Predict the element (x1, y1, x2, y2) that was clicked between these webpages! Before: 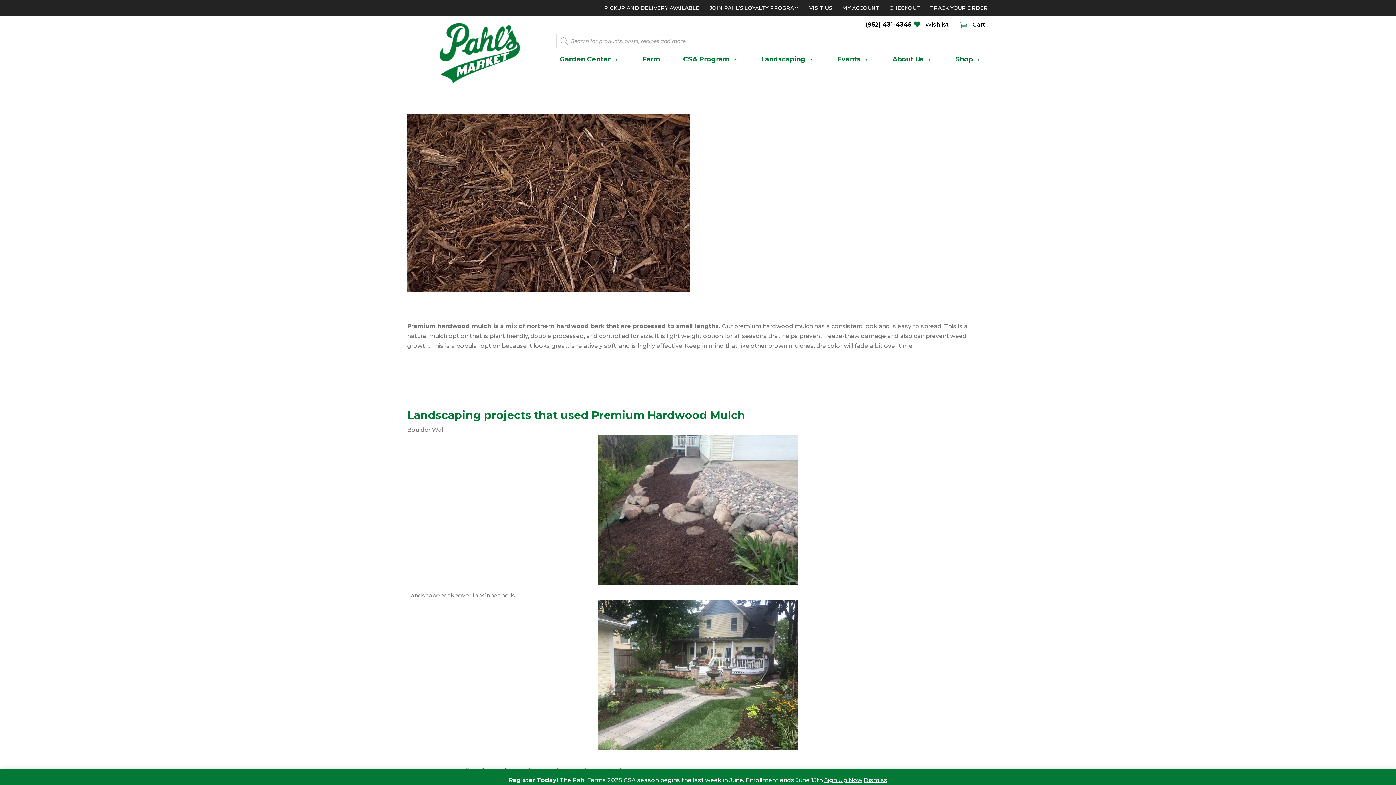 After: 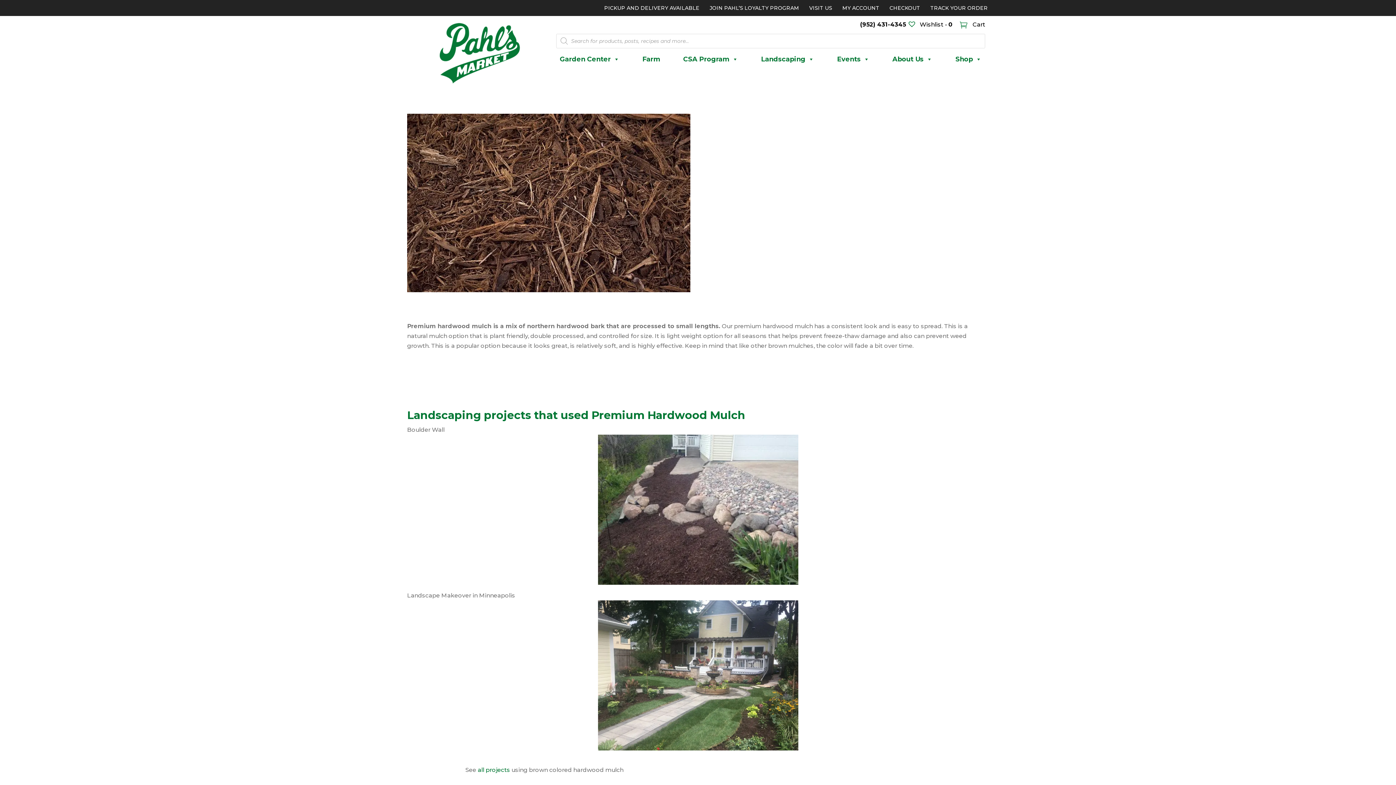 Action: label: Dismiss bbox: (864, 777, 887, 784)